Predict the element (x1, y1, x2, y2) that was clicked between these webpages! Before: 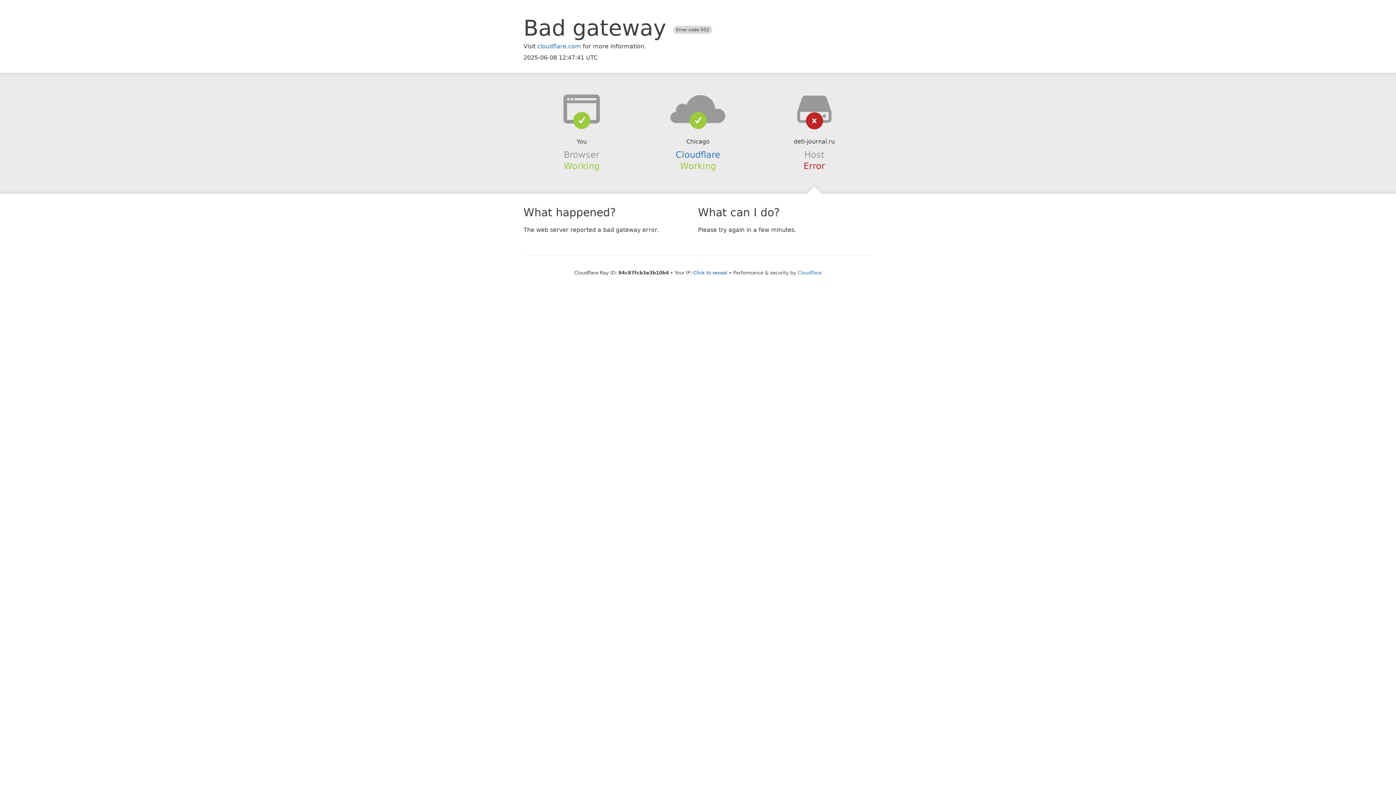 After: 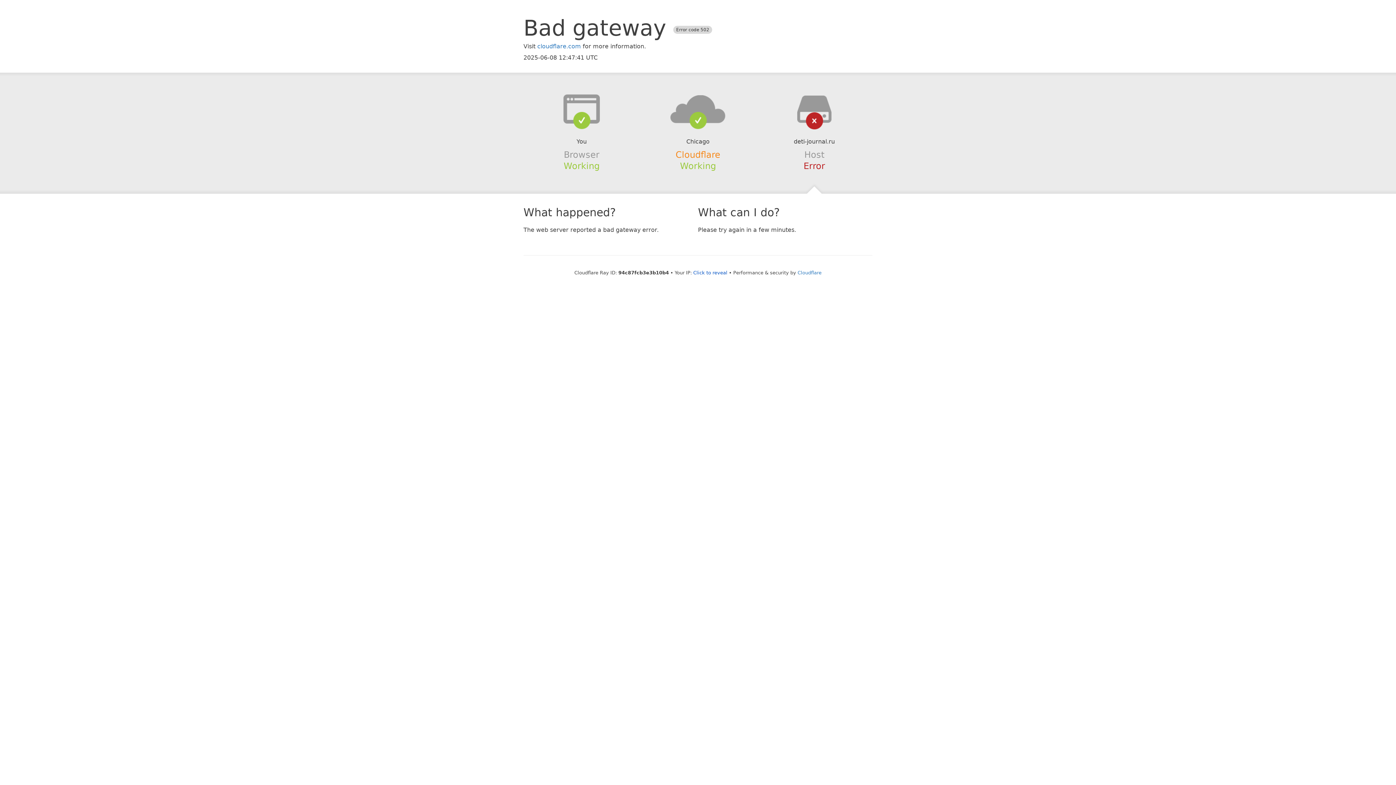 Action: label: Cloudflare bbox: (675, 149, 720, 159)